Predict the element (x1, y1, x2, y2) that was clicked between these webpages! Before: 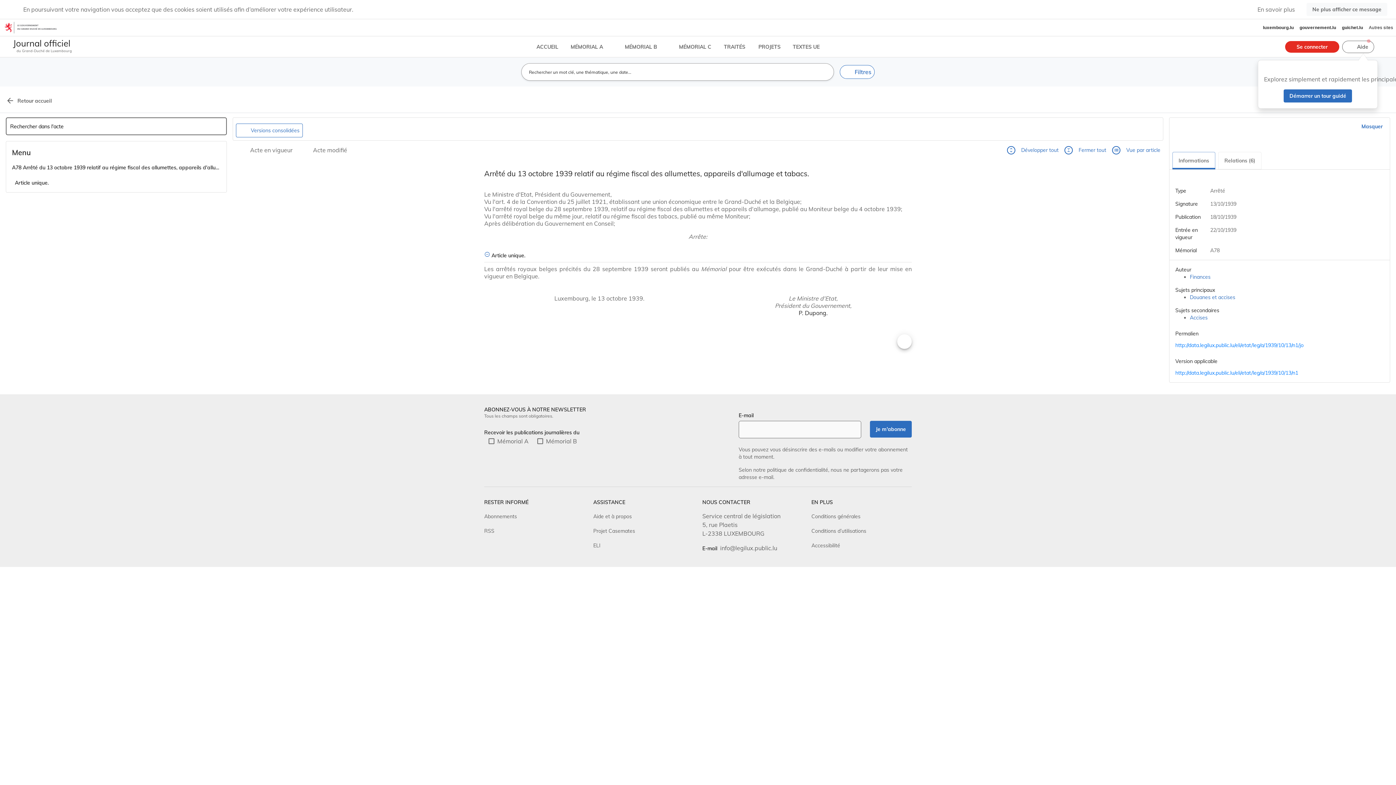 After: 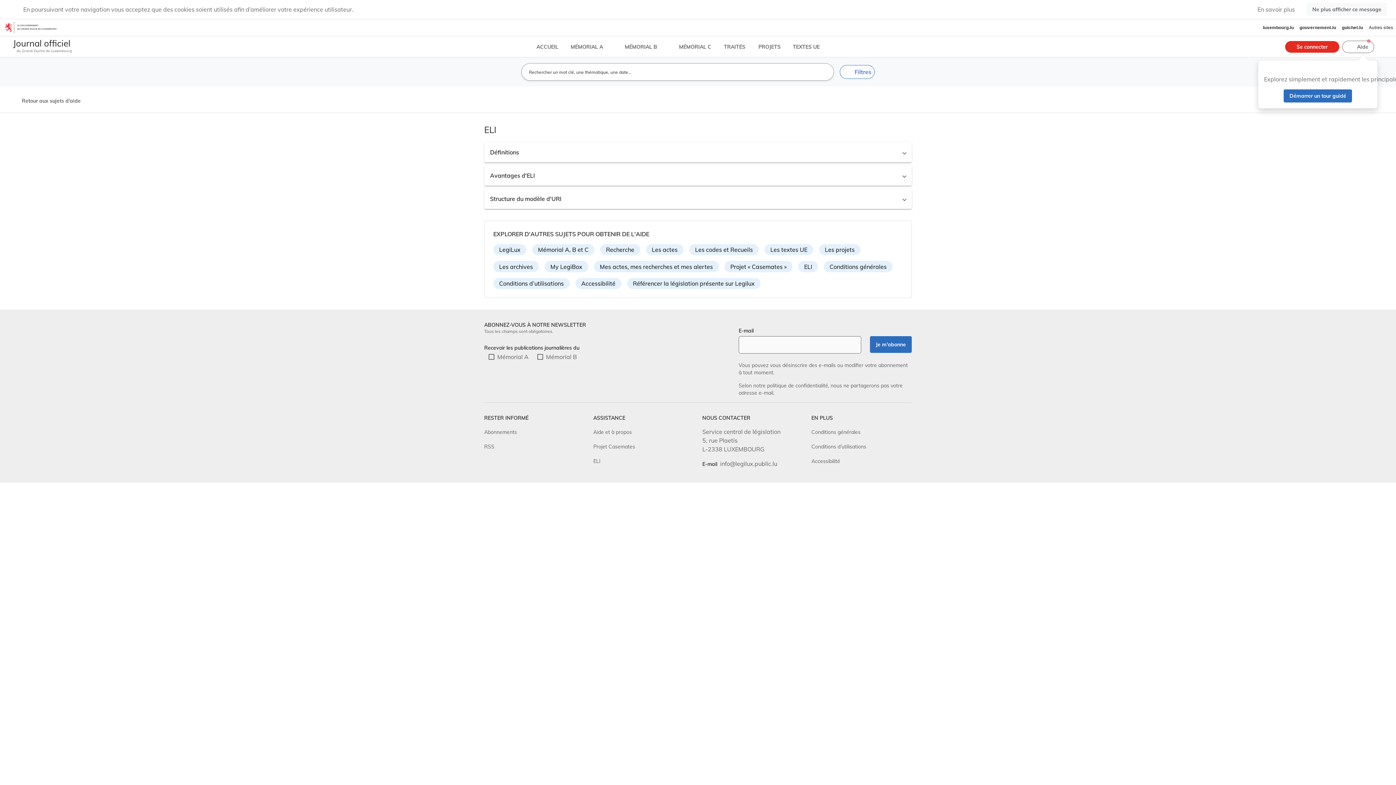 Action: bbox: (593, 246, 600, 252) label: ELI